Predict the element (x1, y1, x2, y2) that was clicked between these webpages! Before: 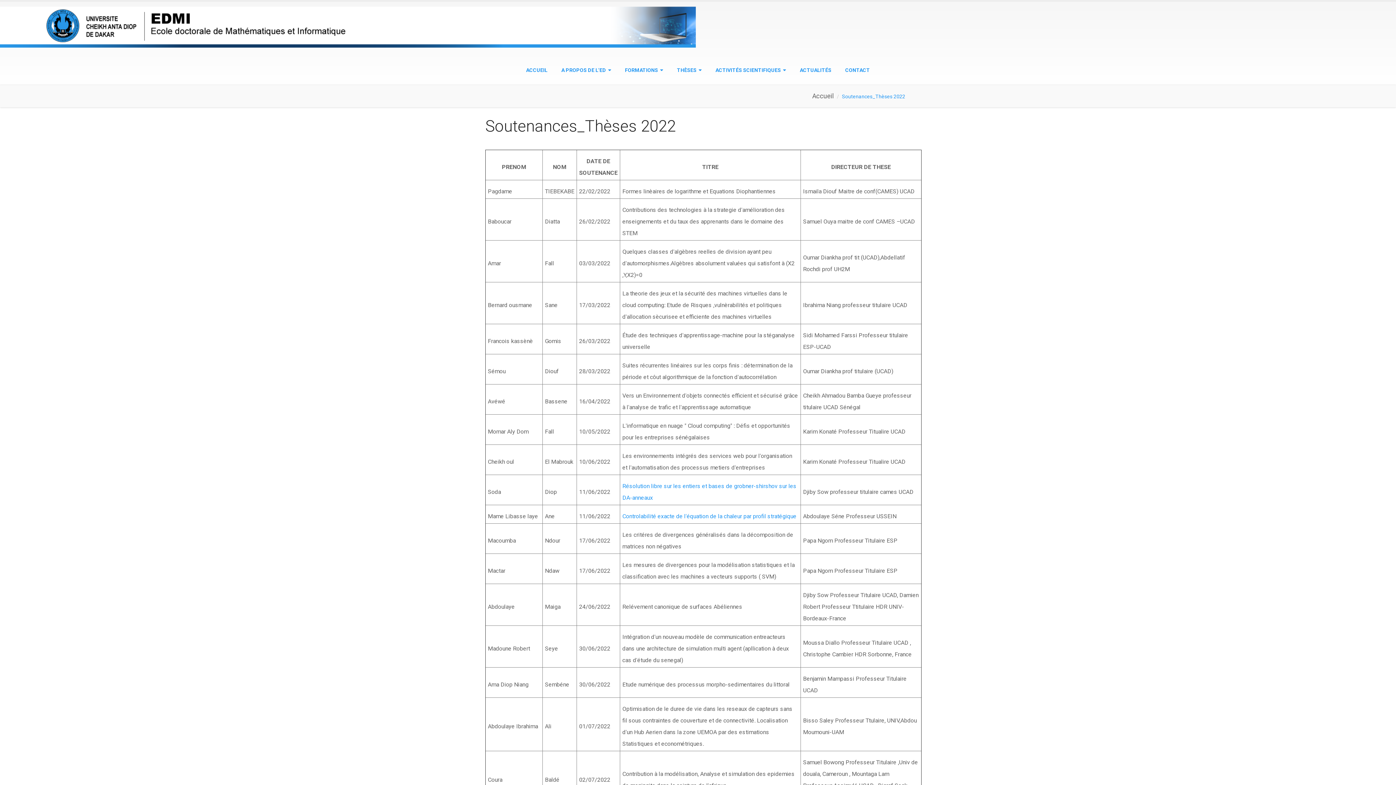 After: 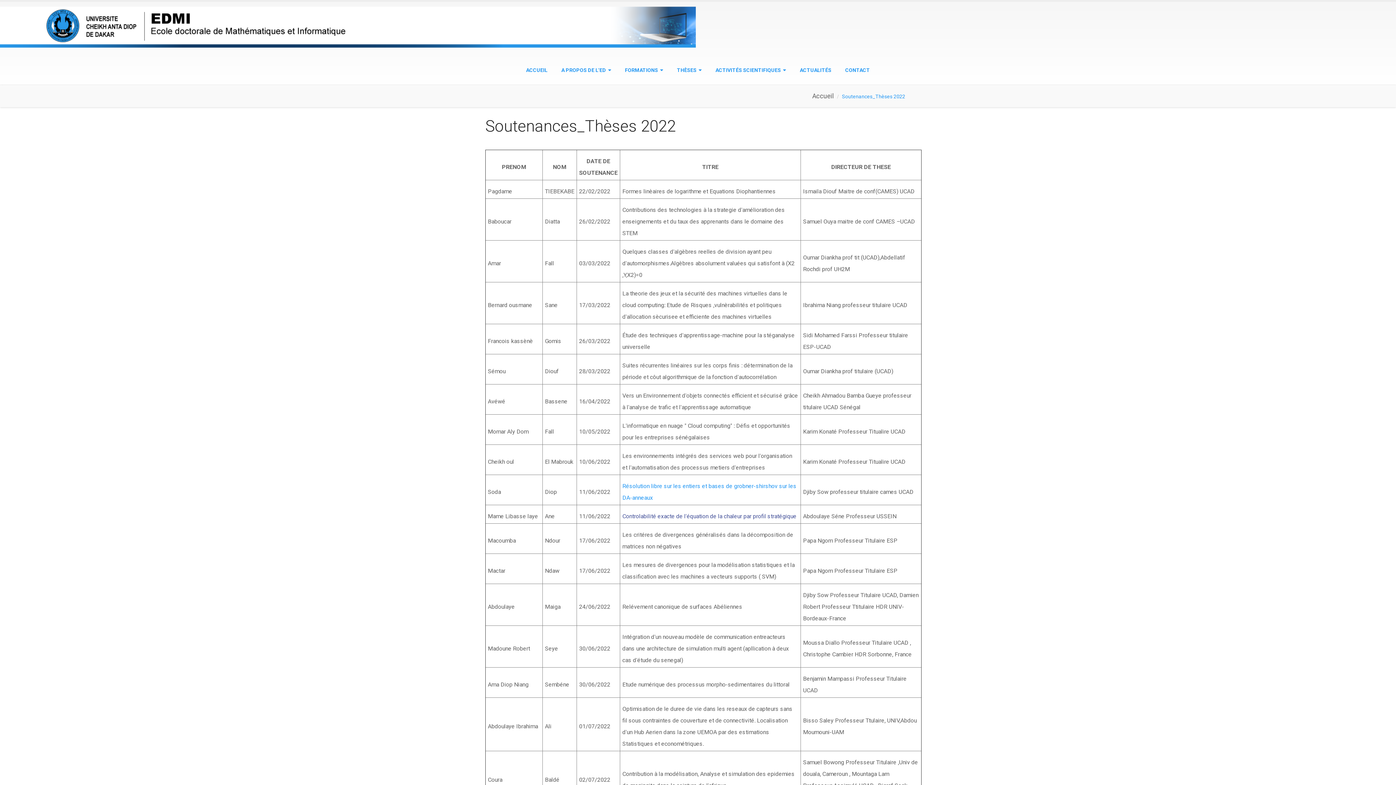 Action: bbox: (622, 513, 796, 520) label: Controlabilité exacte de l'équation de la chaleur par profil stratégique